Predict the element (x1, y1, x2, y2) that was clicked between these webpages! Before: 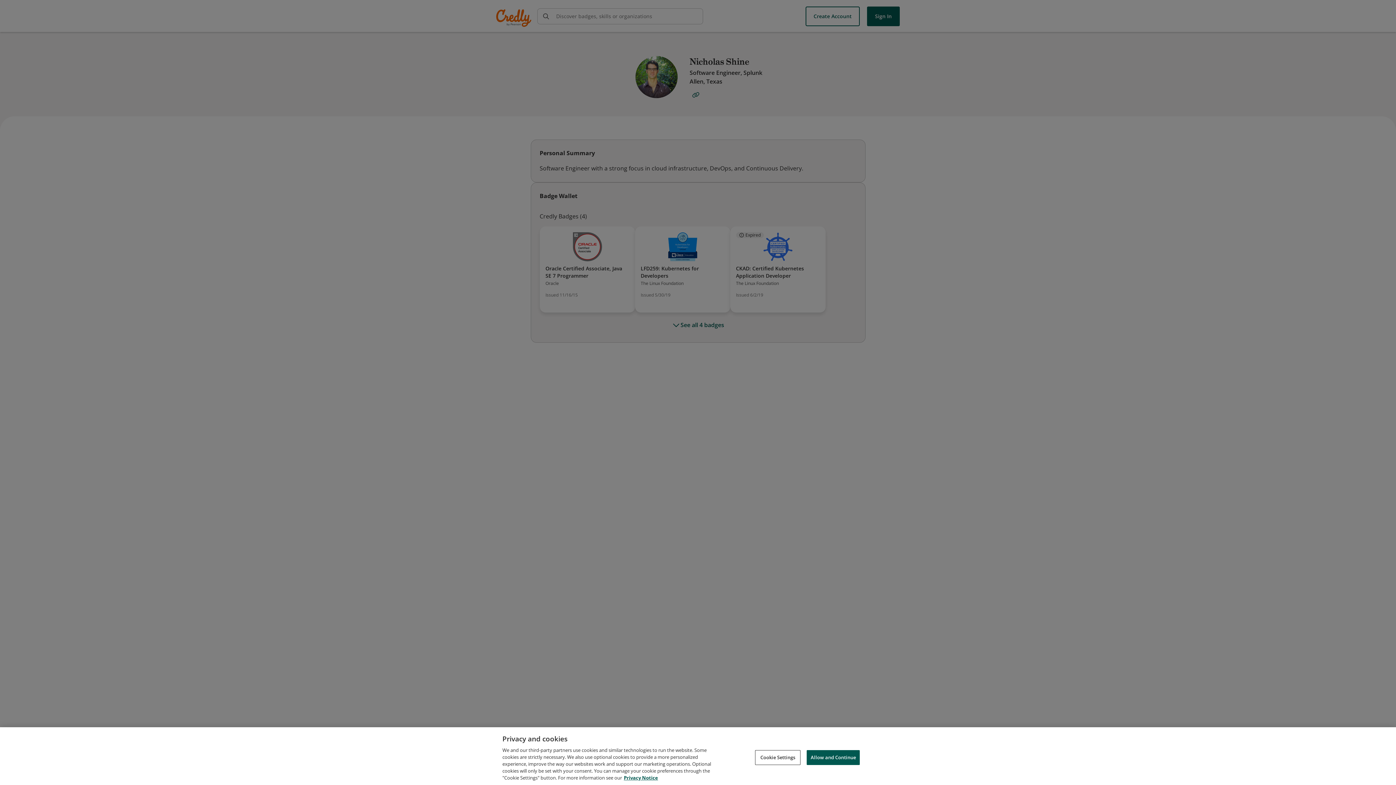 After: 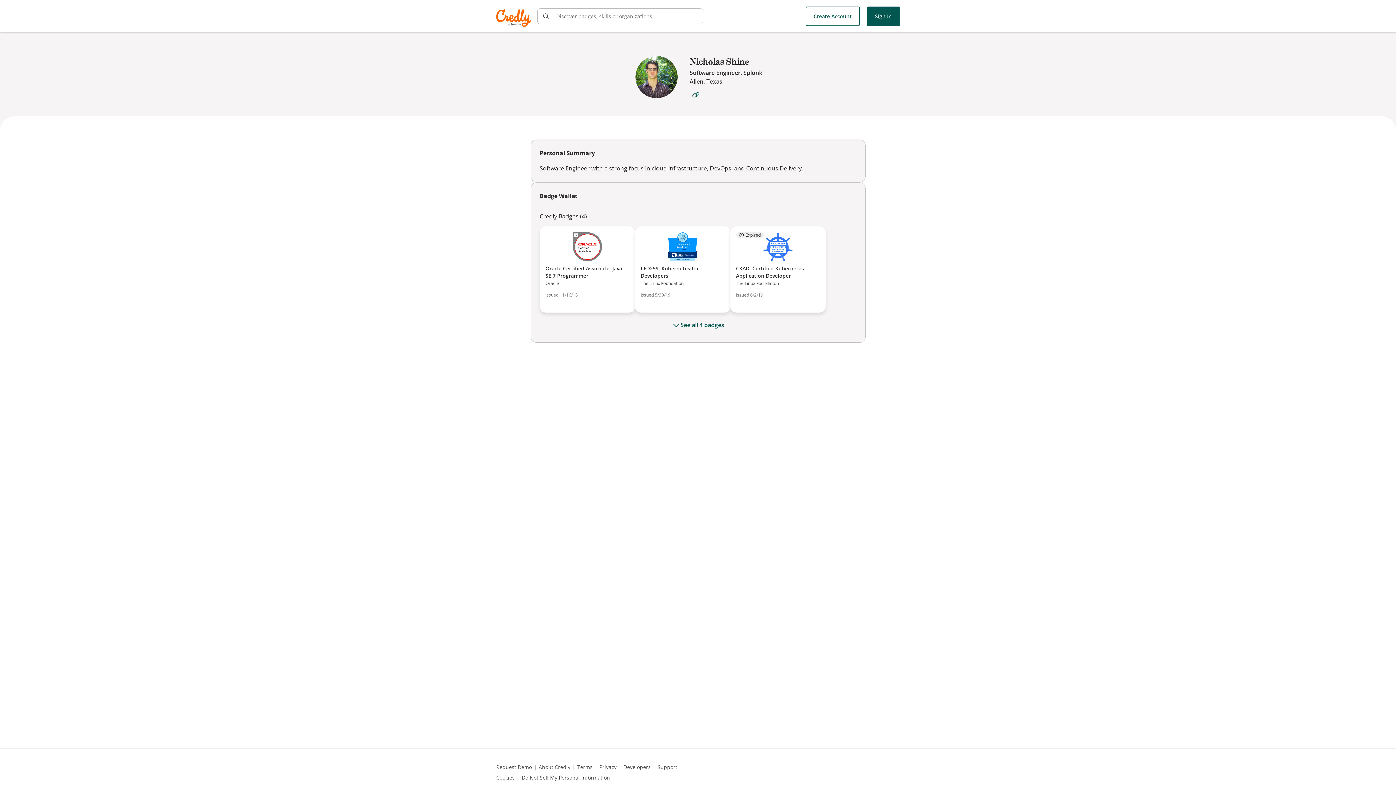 Action: label: Allow and Continue bbox: (806, 750, 860, 765)